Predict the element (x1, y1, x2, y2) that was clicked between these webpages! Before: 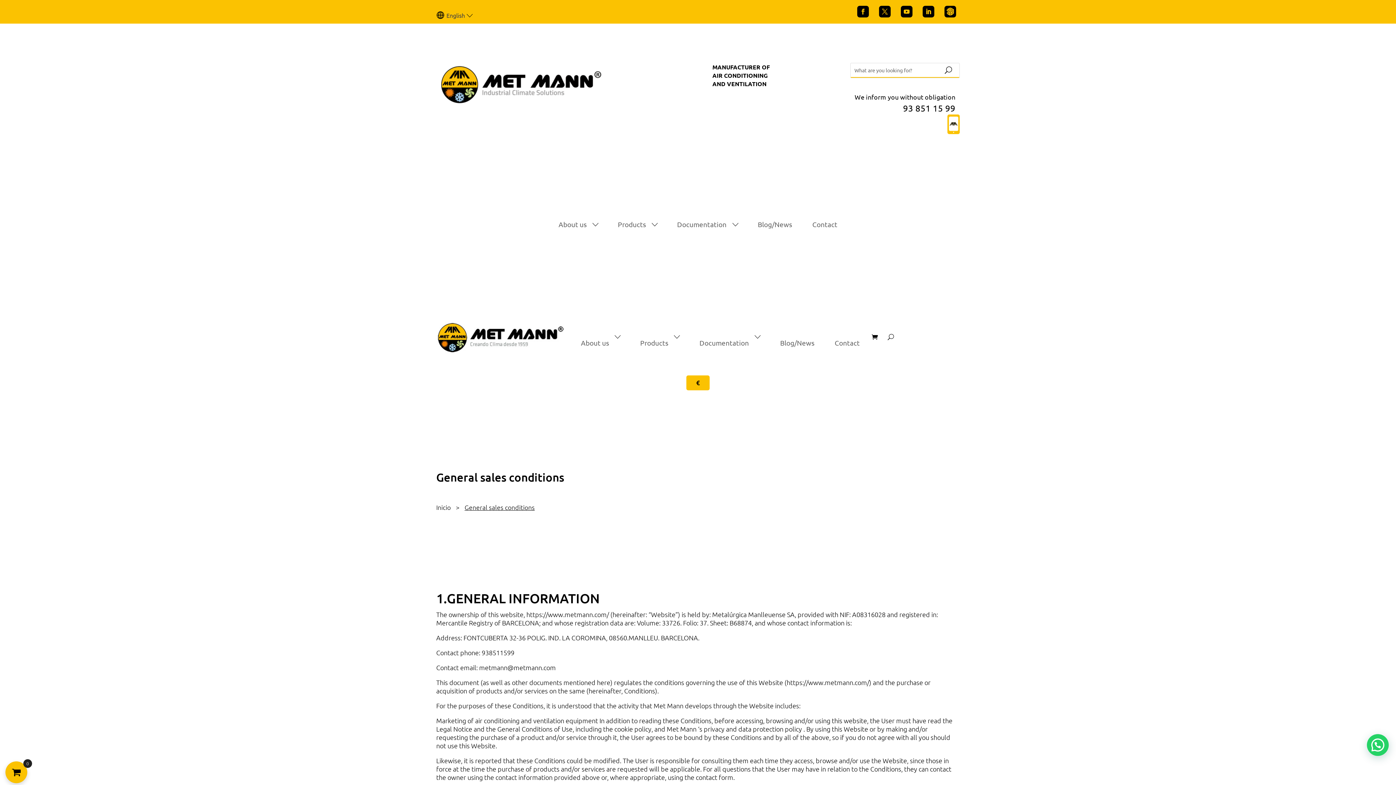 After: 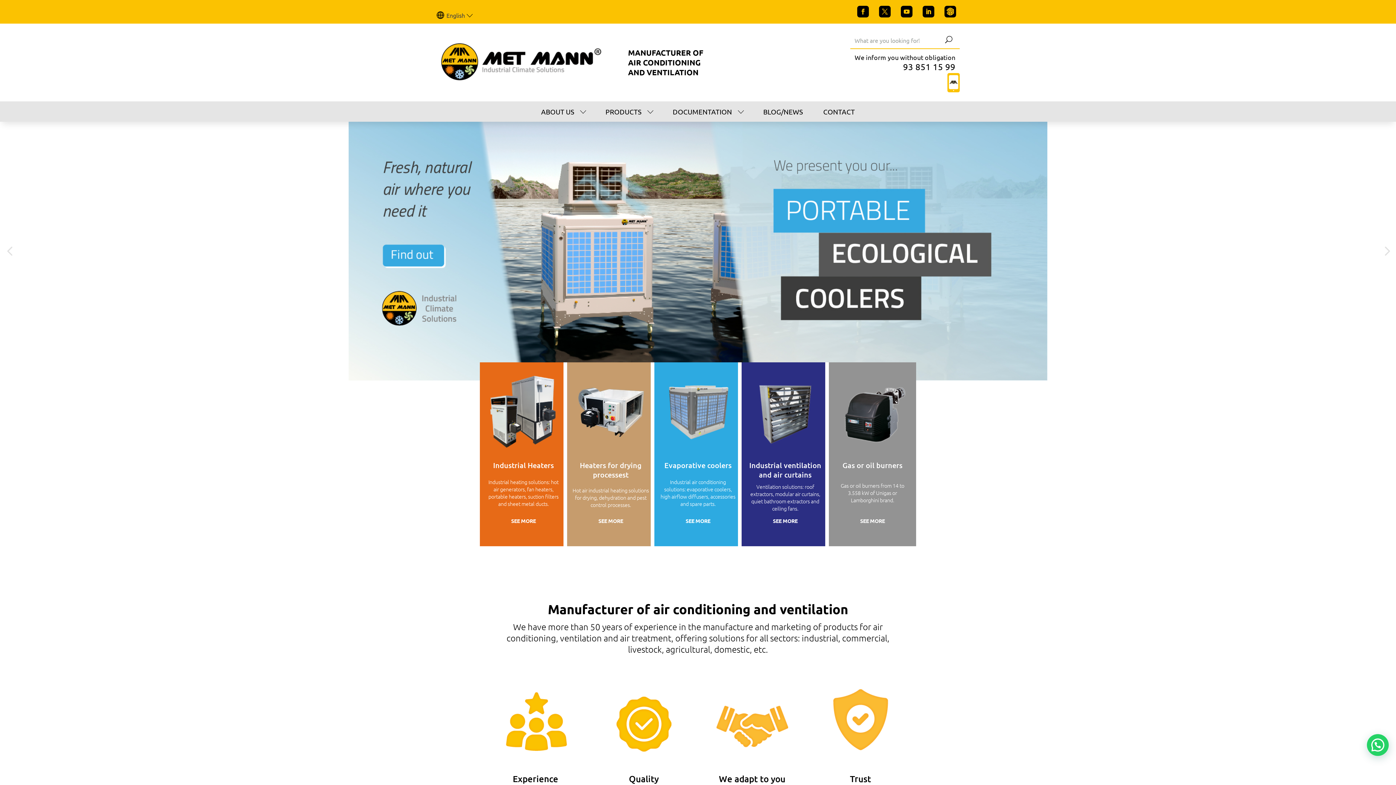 Action: bbox: (436, 503, 454, 511) label: Inicio